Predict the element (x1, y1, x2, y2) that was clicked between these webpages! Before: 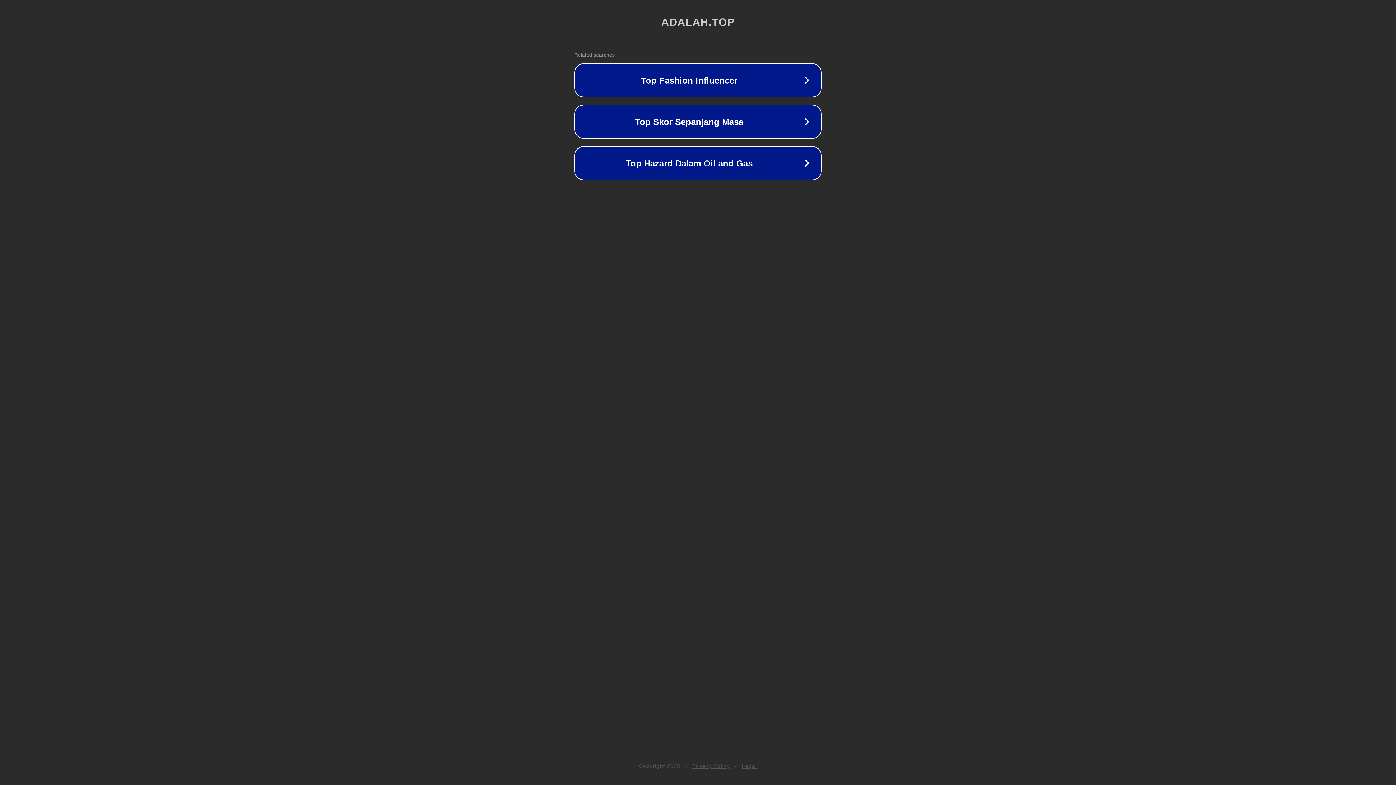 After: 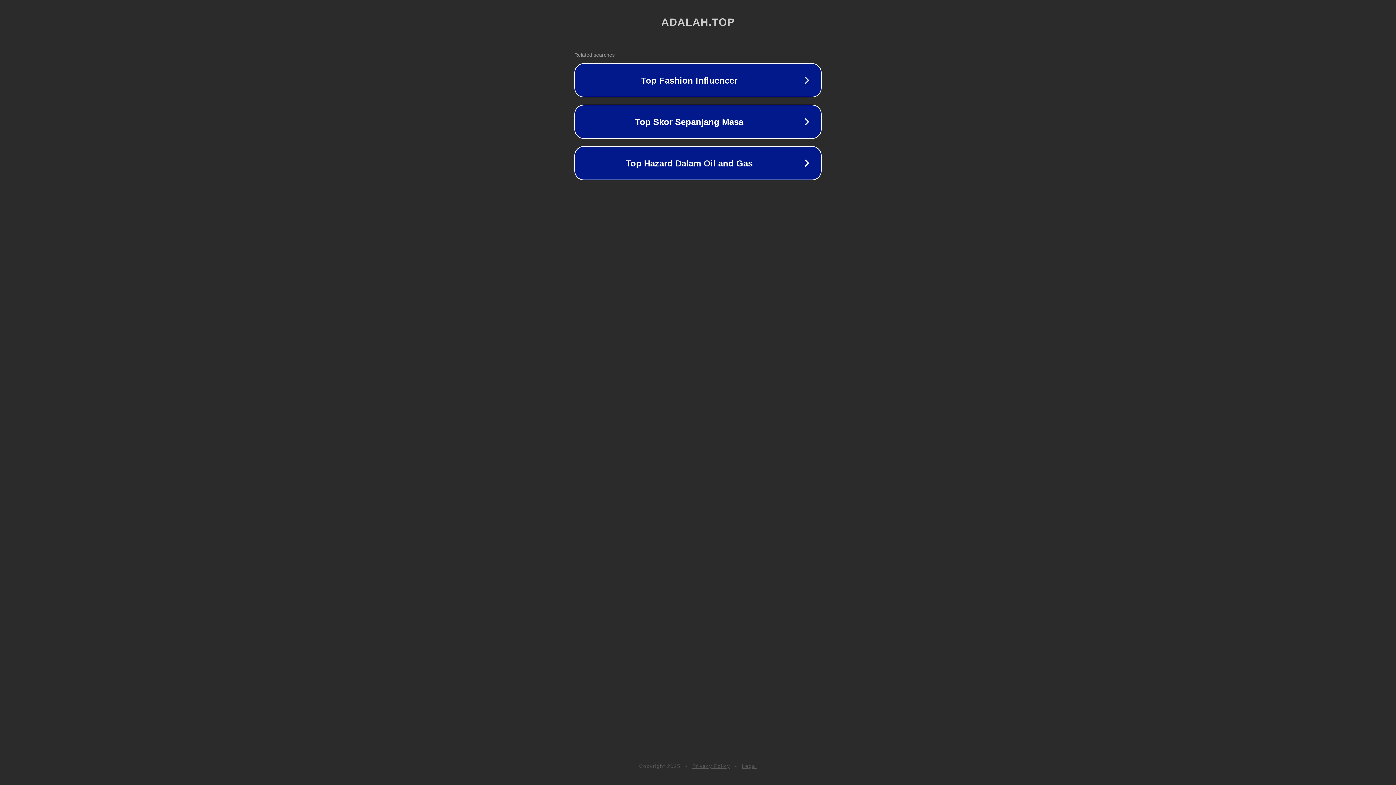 Action: label: Legal bbox: (742, 763, 757, 769)